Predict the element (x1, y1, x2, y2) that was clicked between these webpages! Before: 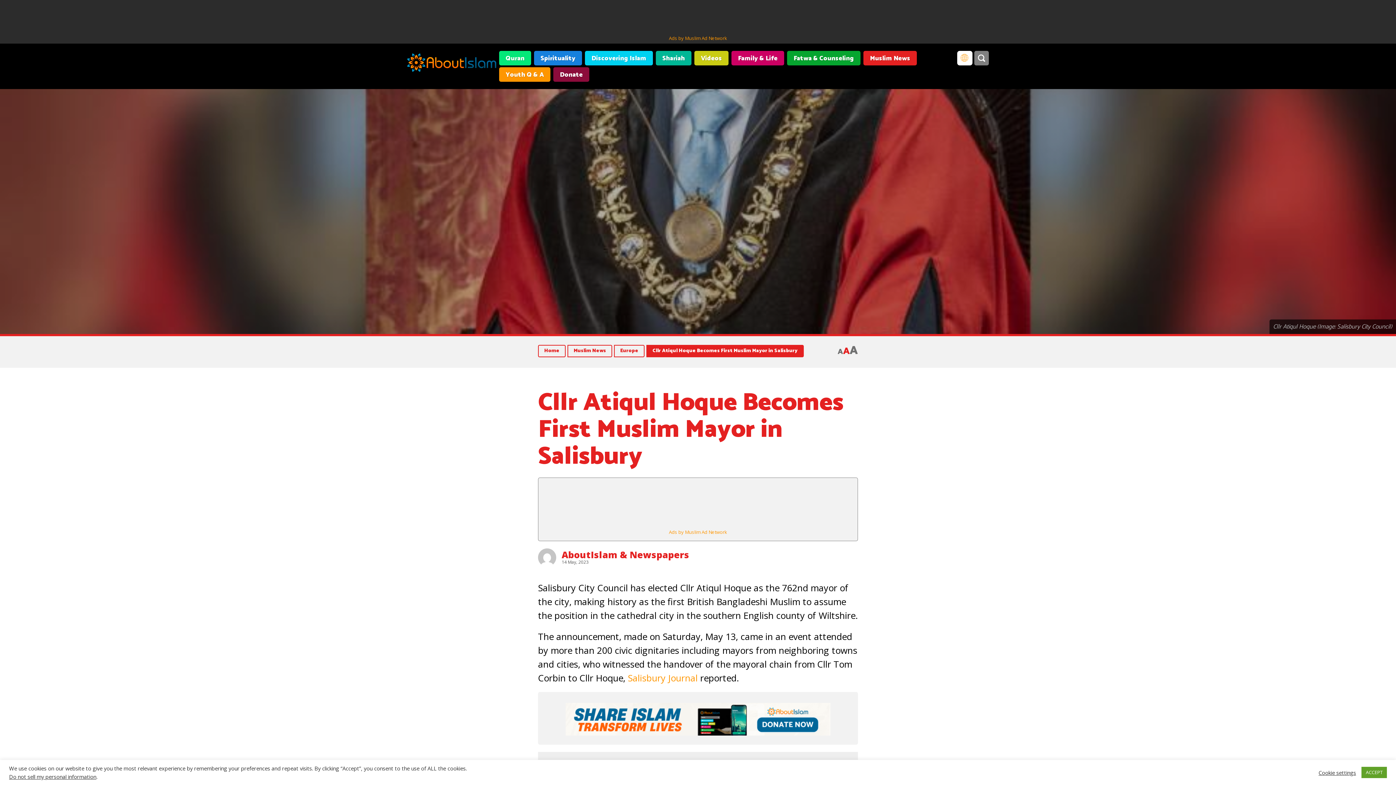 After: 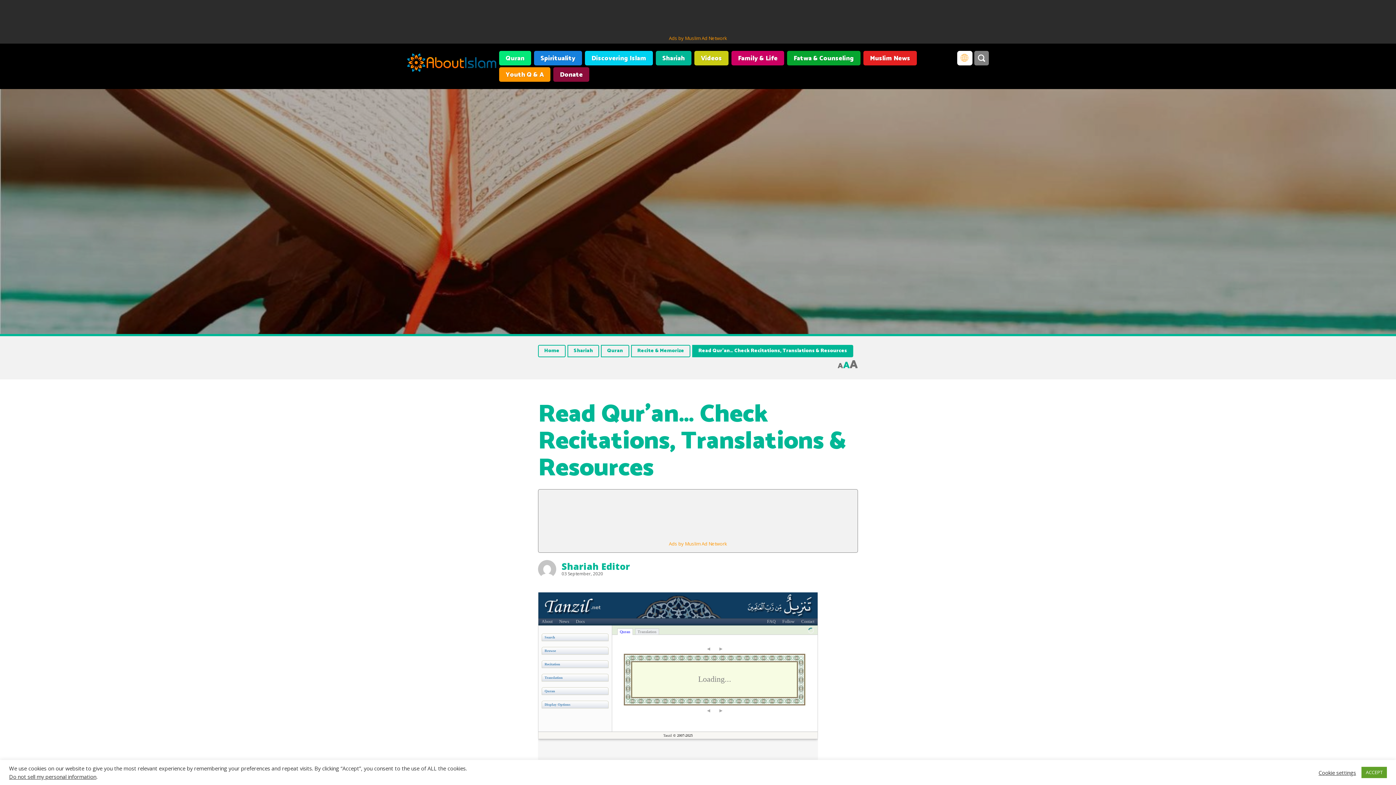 Action: bbox: (499, 50, 531, 65) label: Quran